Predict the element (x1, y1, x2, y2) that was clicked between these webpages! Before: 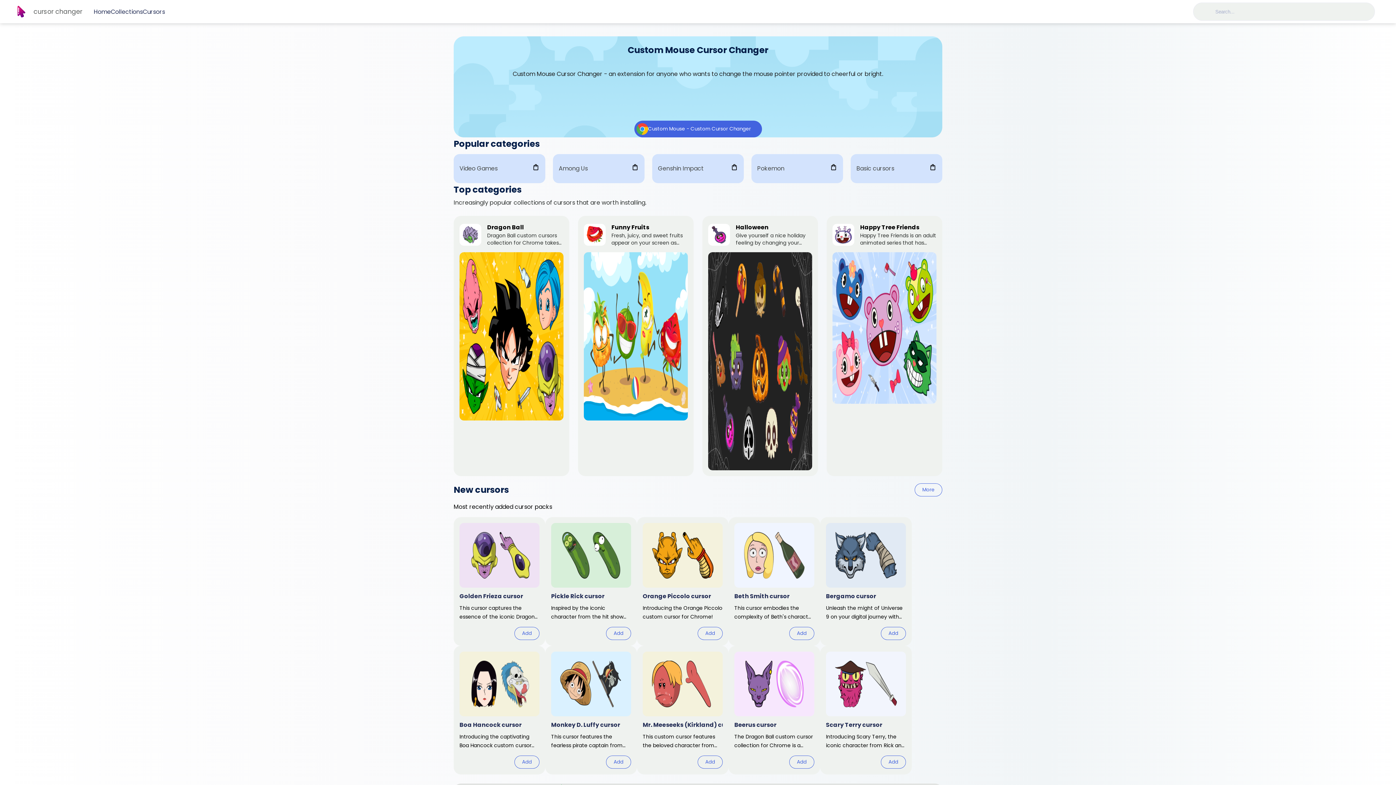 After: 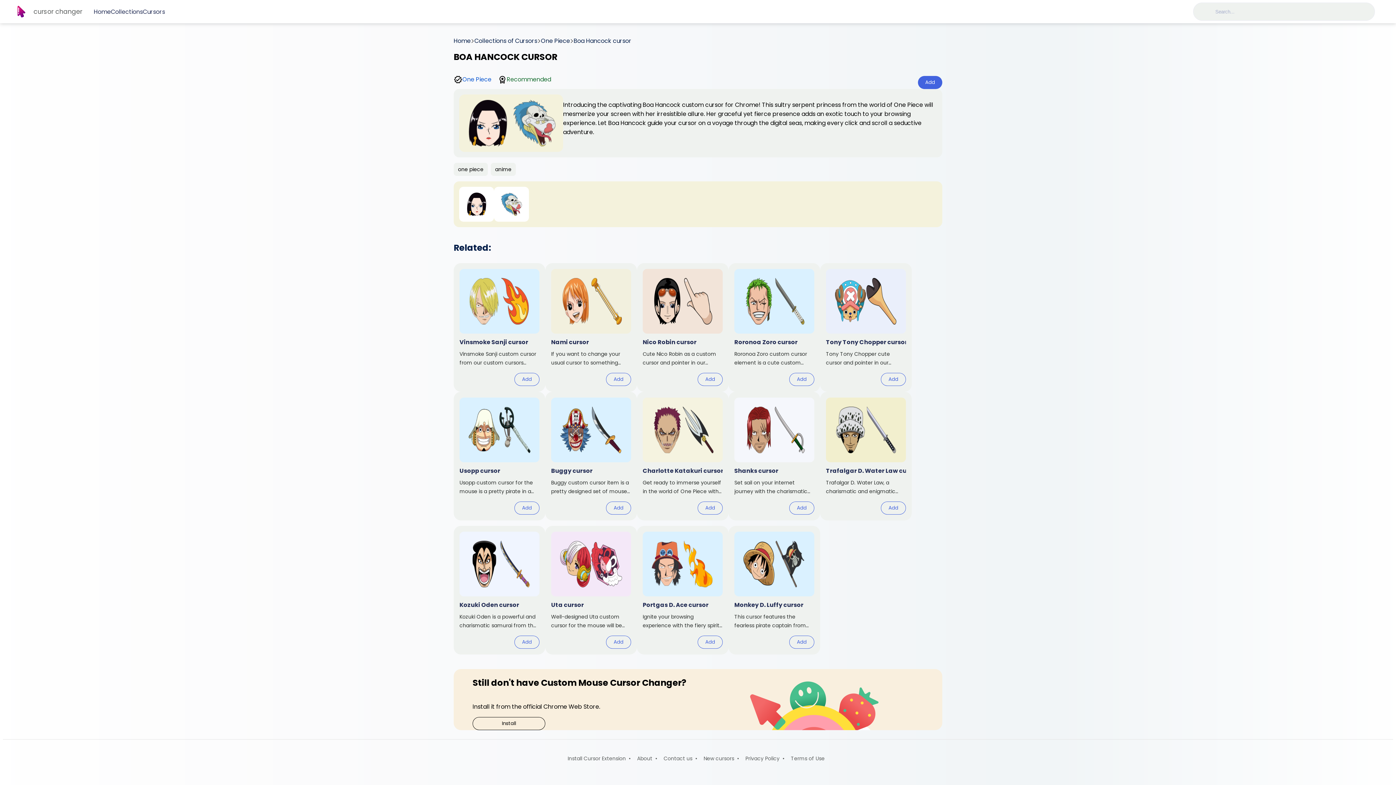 Action: bbox: (453, 646, 545, 774)